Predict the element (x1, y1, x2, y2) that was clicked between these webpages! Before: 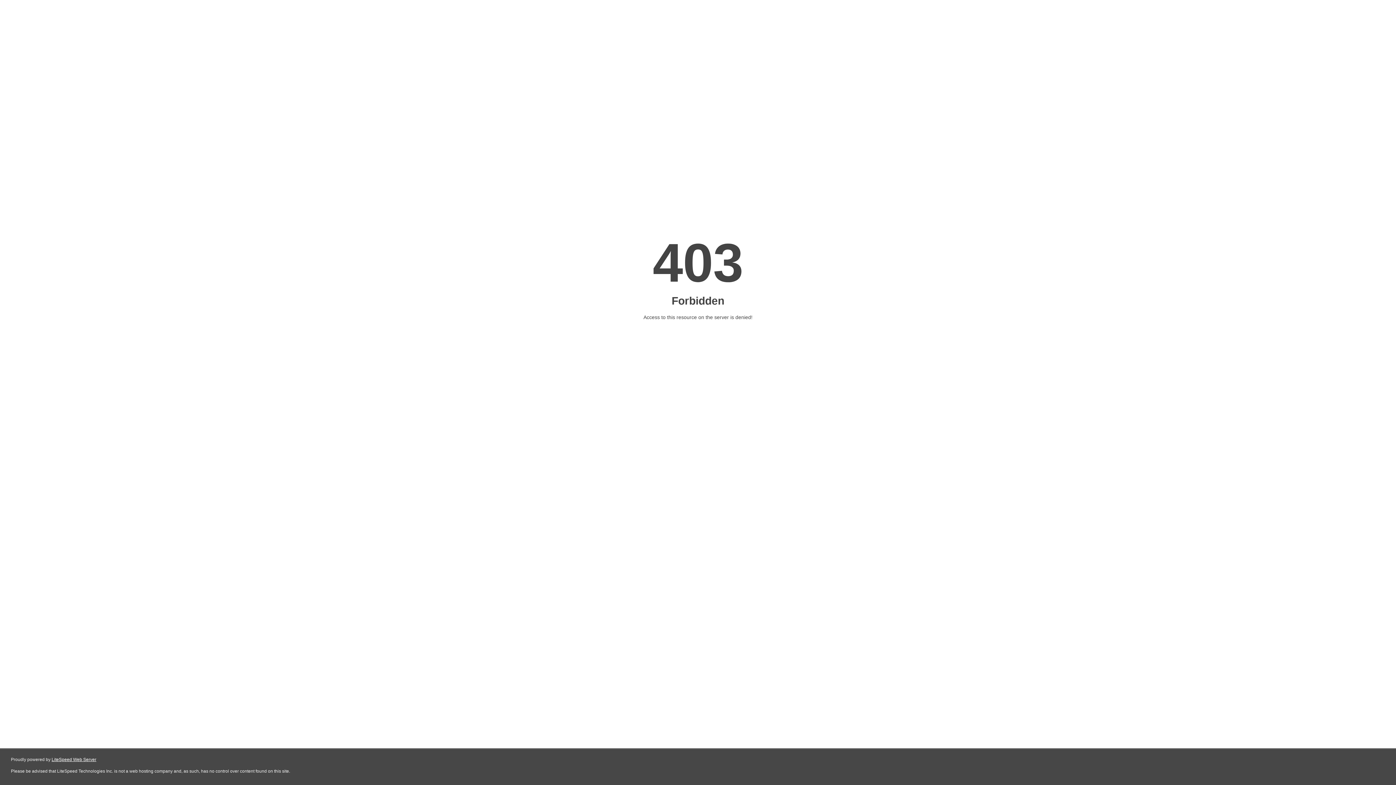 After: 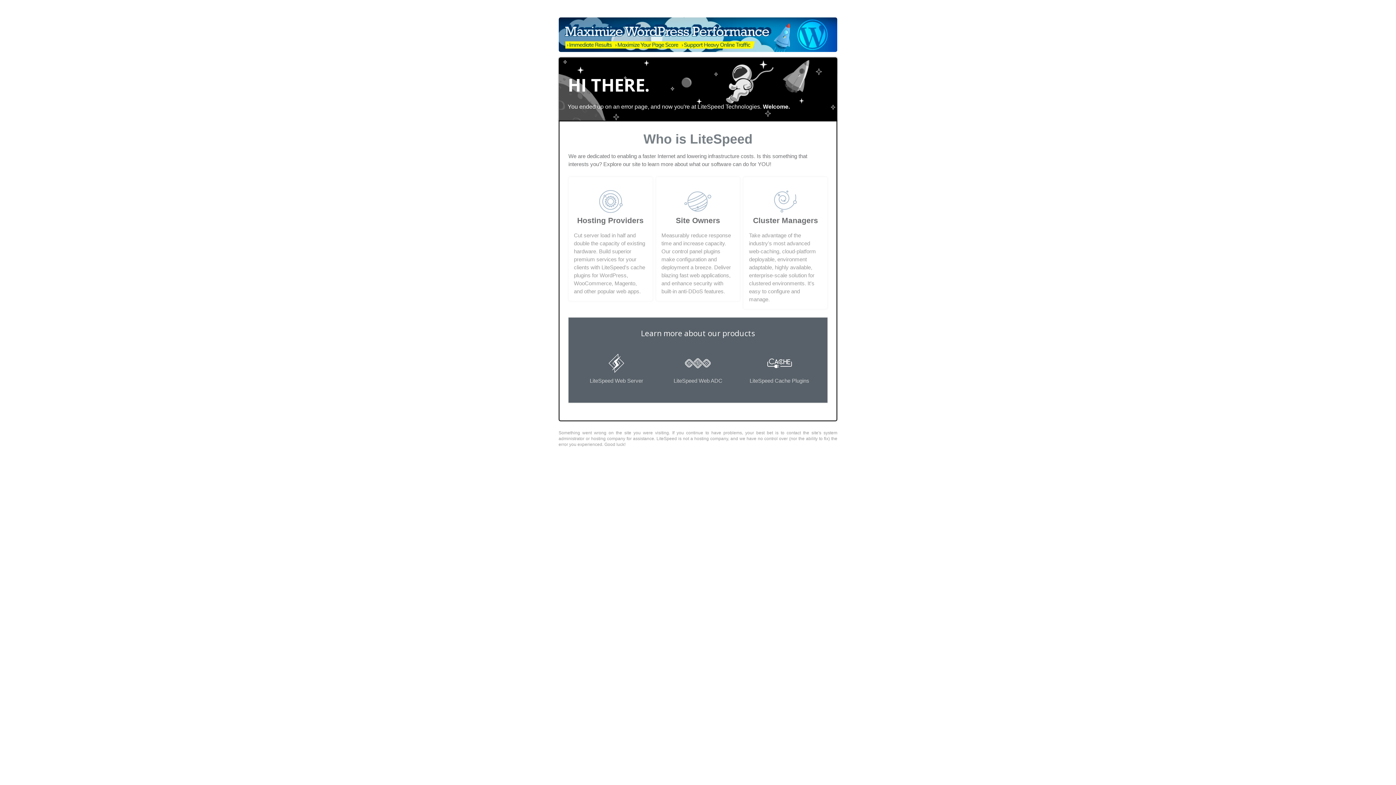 Action: bbox: (51, 757, 96, 762) label: LiteSpeed Web Server